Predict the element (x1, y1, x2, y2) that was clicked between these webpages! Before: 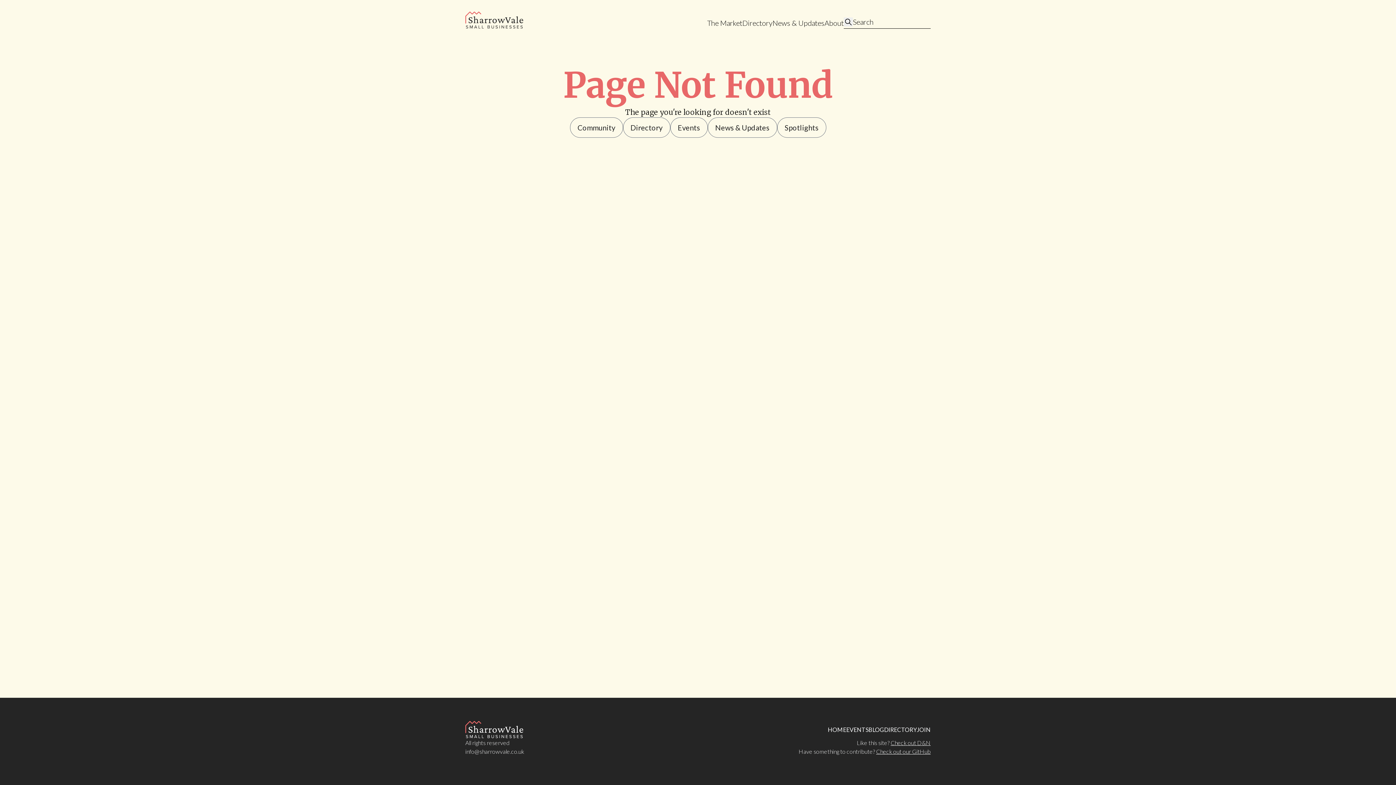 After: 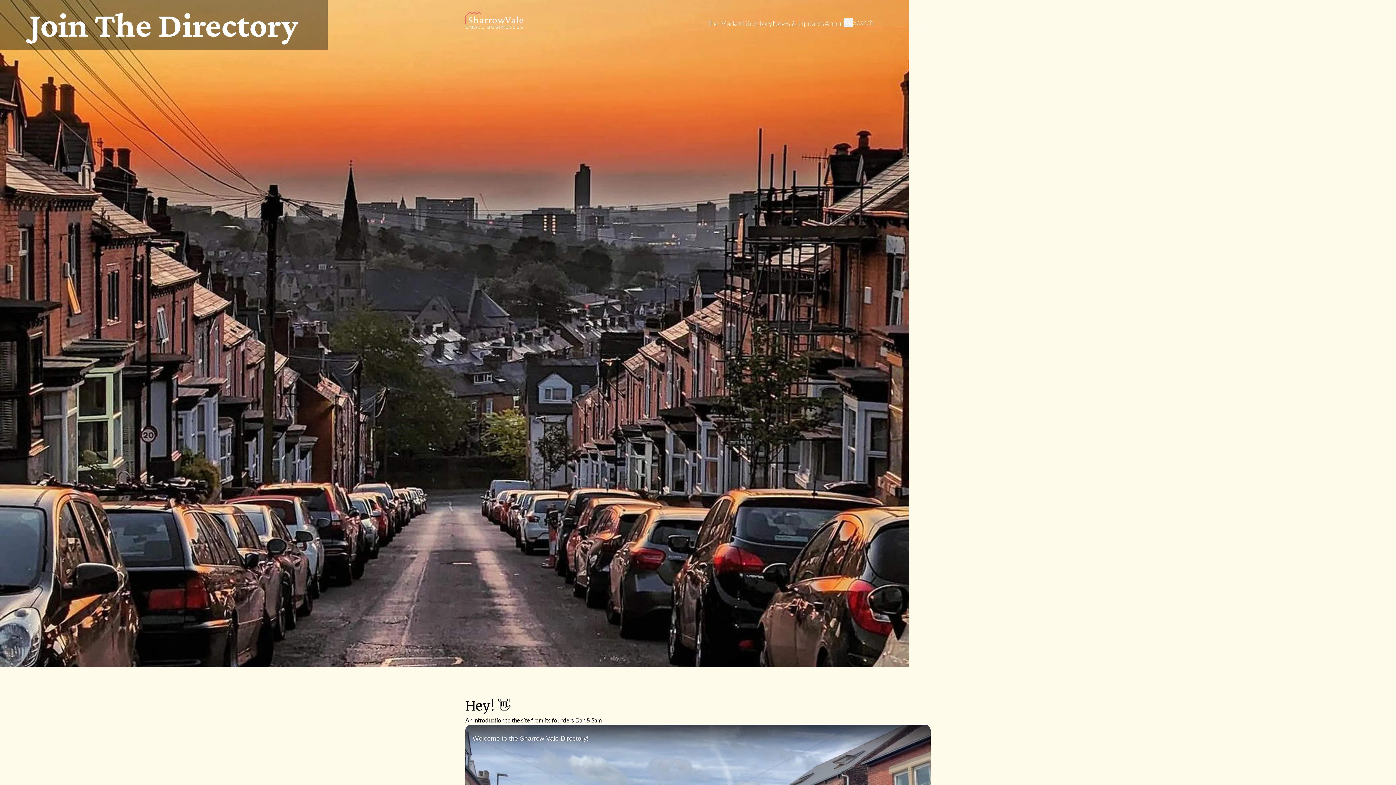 Action: bbox: (824, 17, 844, 27) label: About